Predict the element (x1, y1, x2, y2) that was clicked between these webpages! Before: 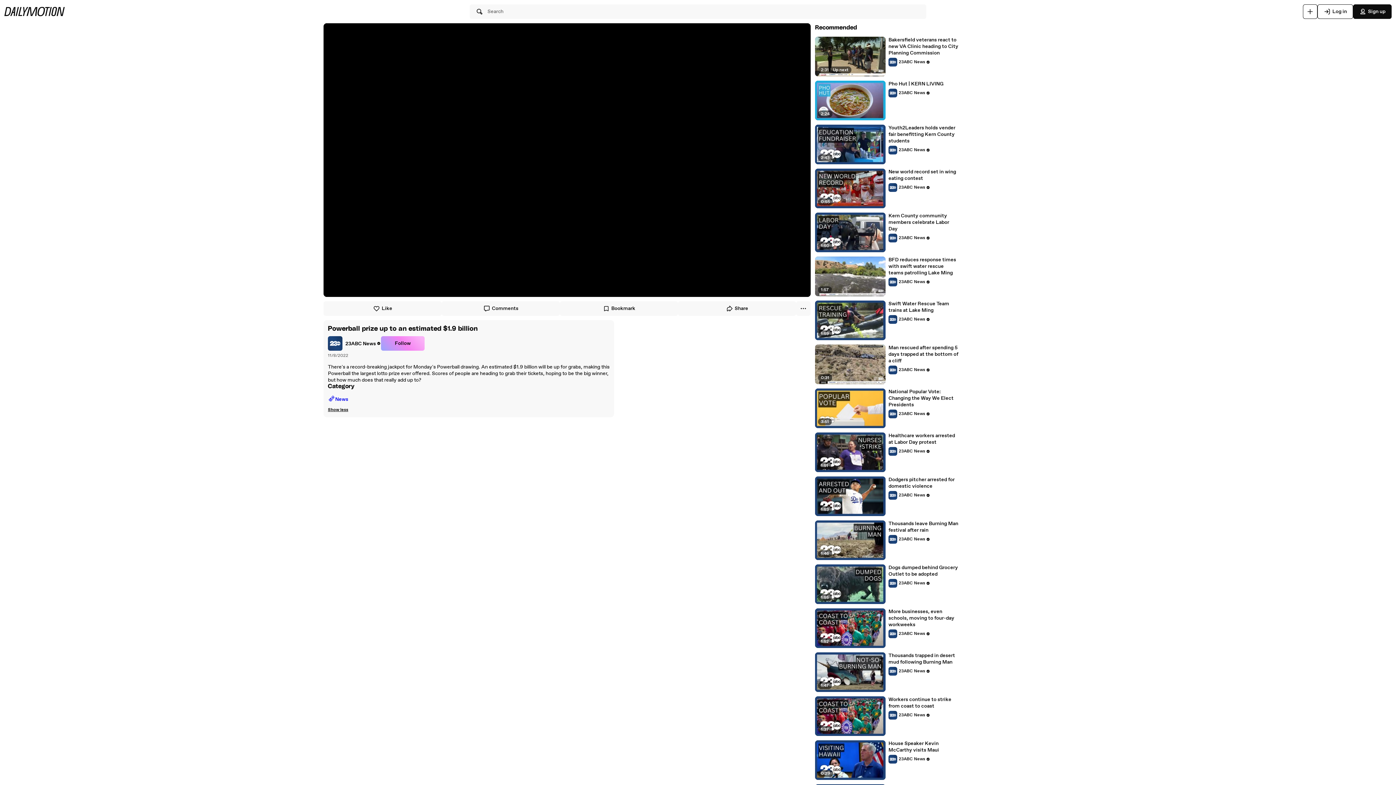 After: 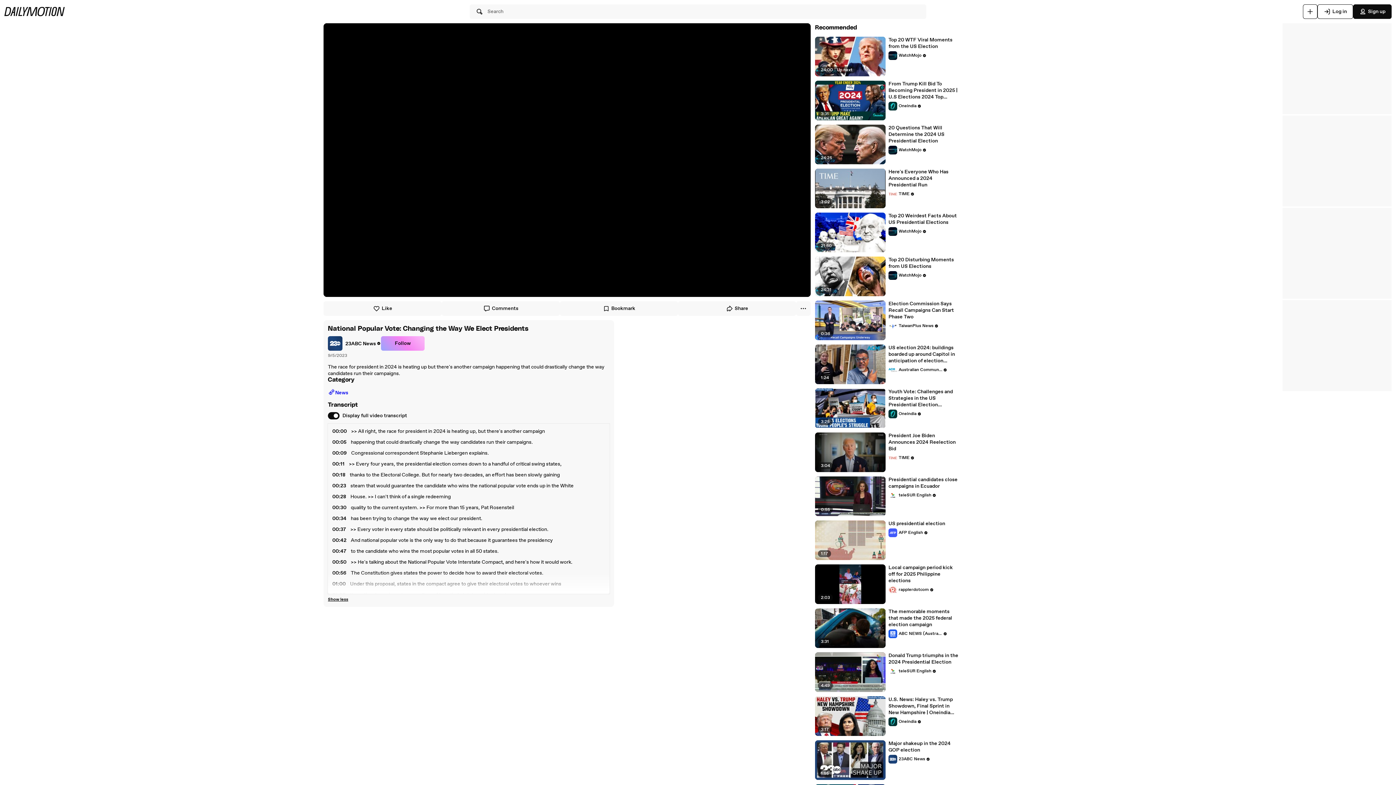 Action: label: National Popular Vote: Changing the Way We Elect Presidents bbox: (888, 388, 959, 408)